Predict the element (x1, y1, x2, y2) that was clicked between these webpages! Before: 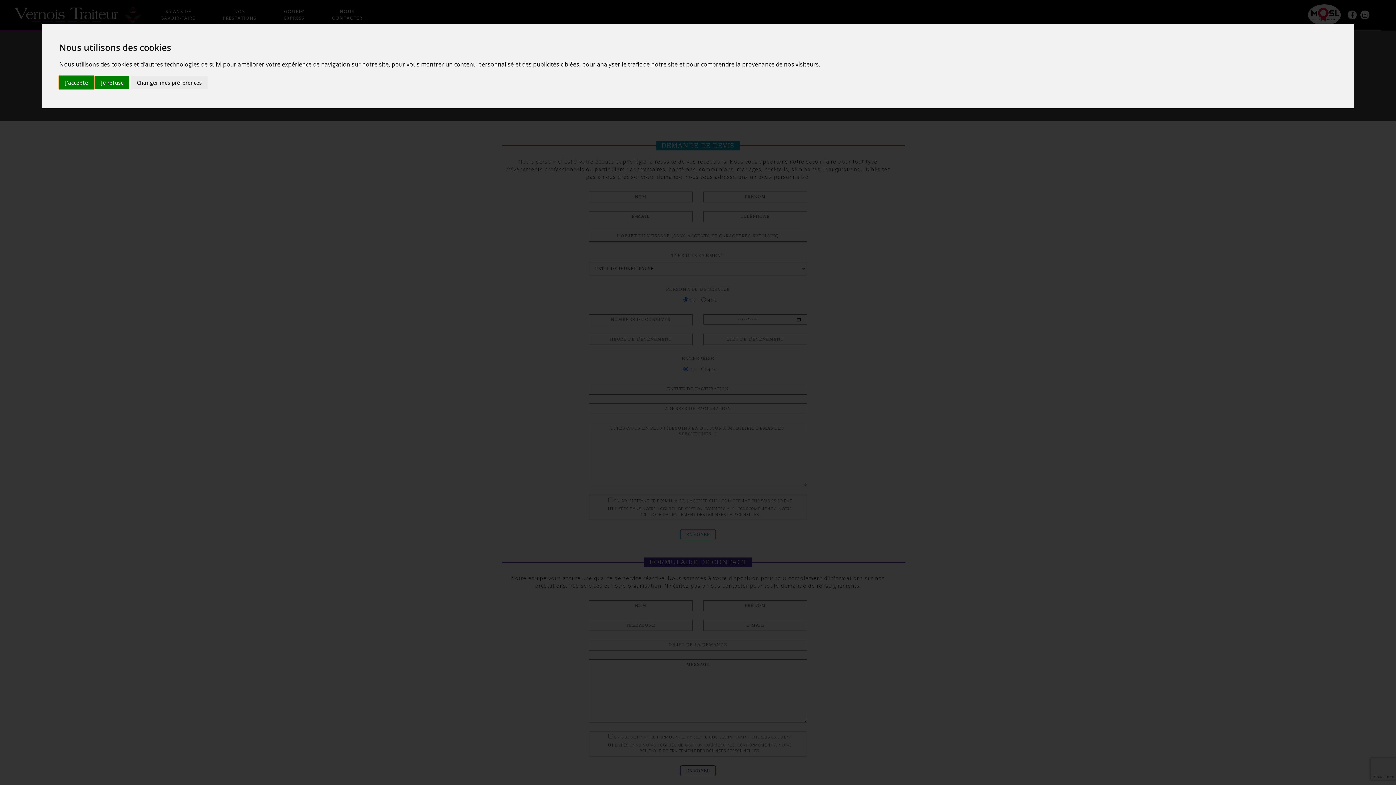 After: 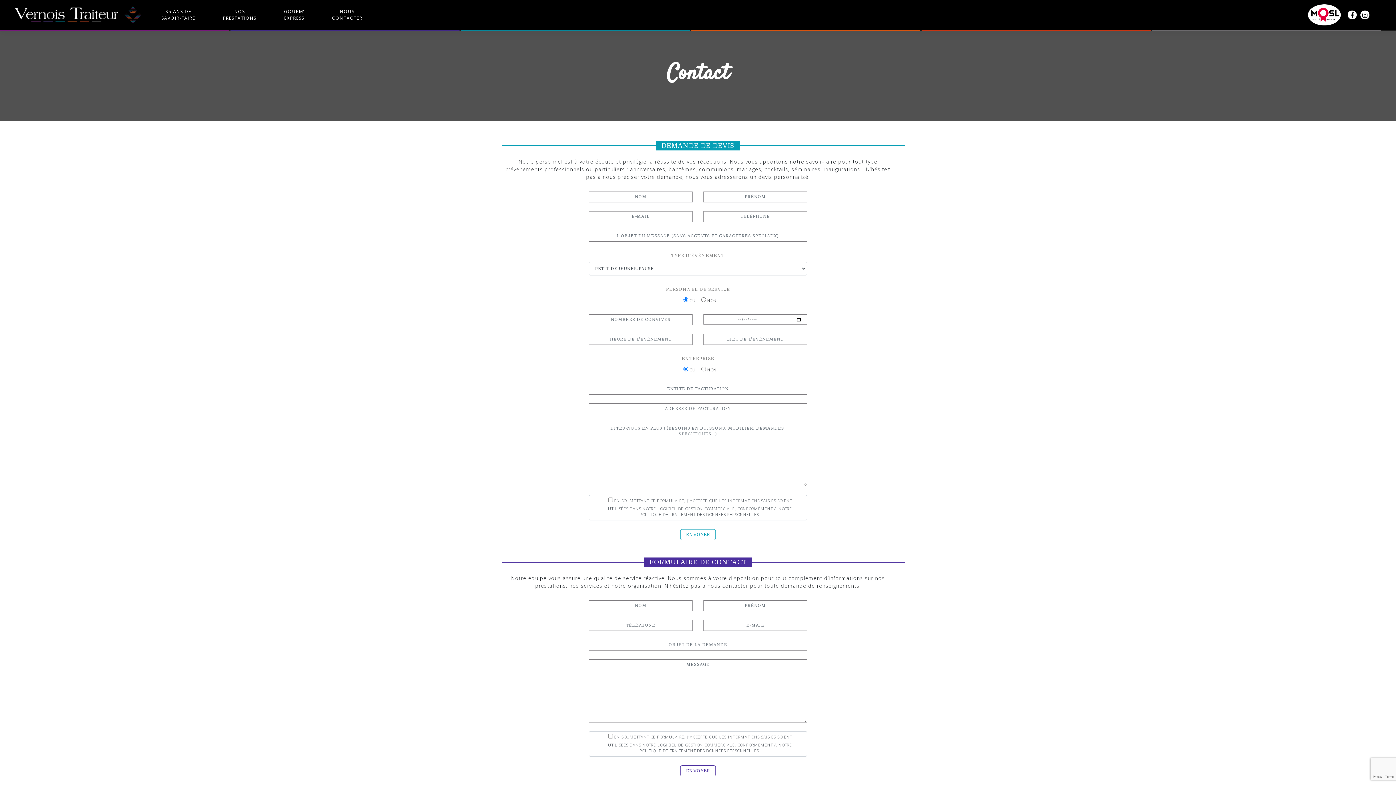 Action: label: J'accepte bbox: (59, 75, 93, 89)